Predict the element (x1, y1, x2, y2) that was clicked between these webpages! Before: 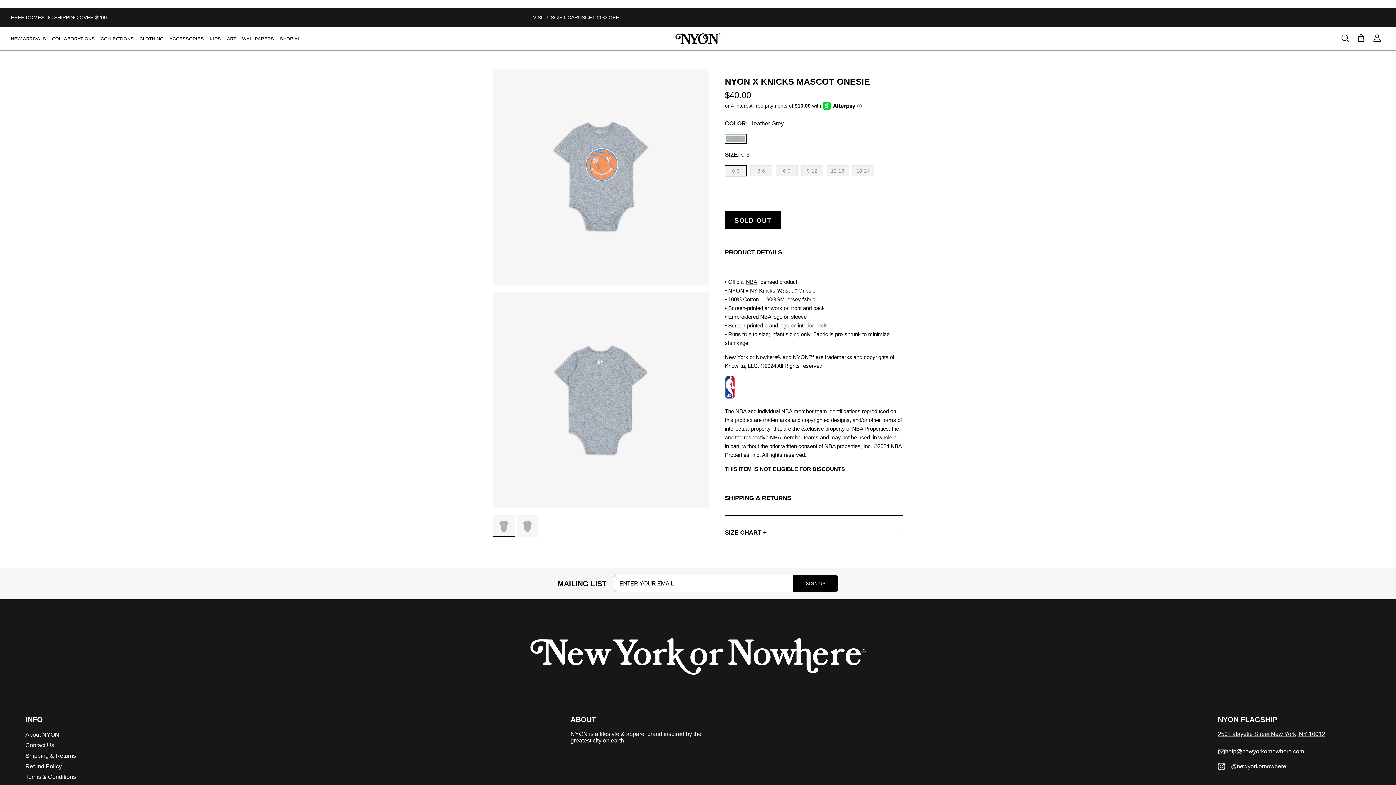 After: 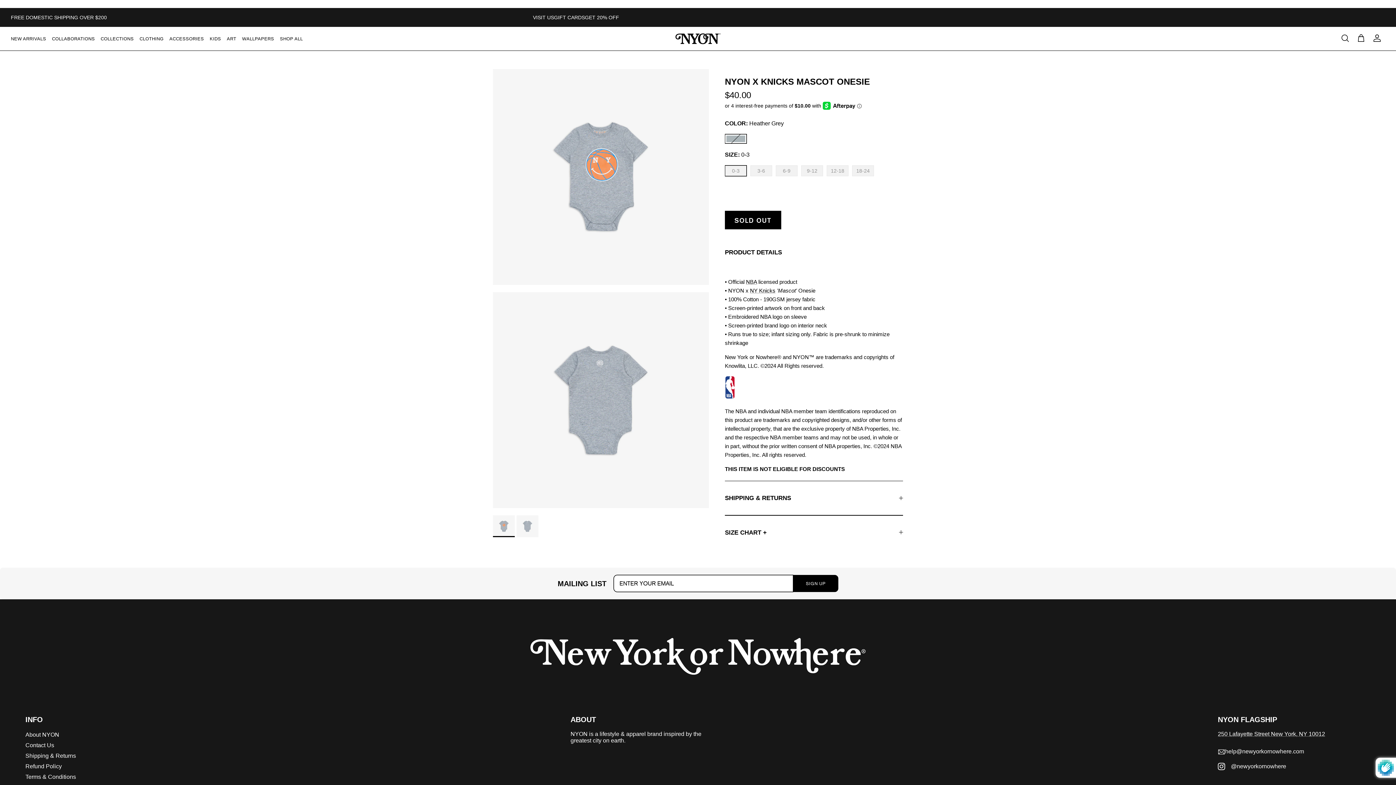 Action: bbox: (793, 575, 838, 592) label: SIGN UP